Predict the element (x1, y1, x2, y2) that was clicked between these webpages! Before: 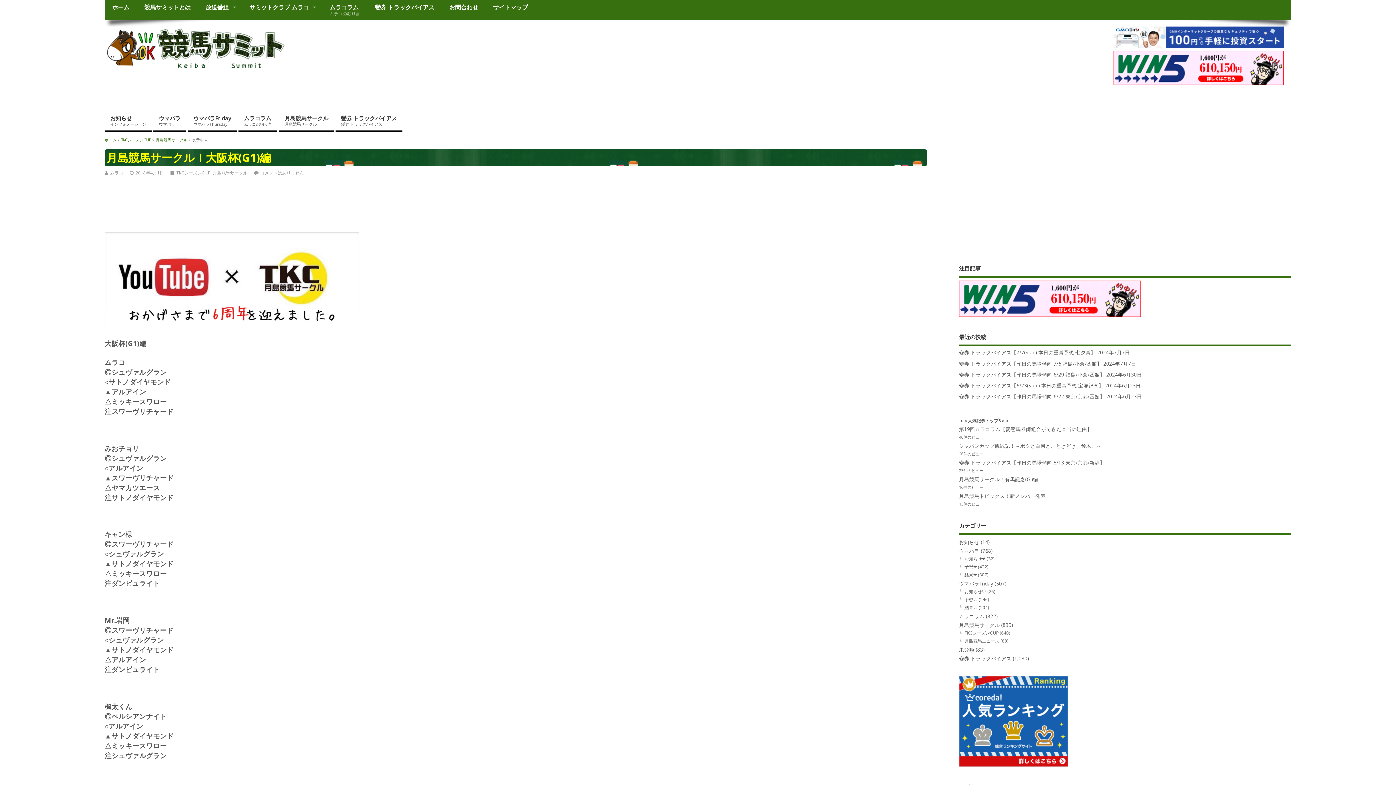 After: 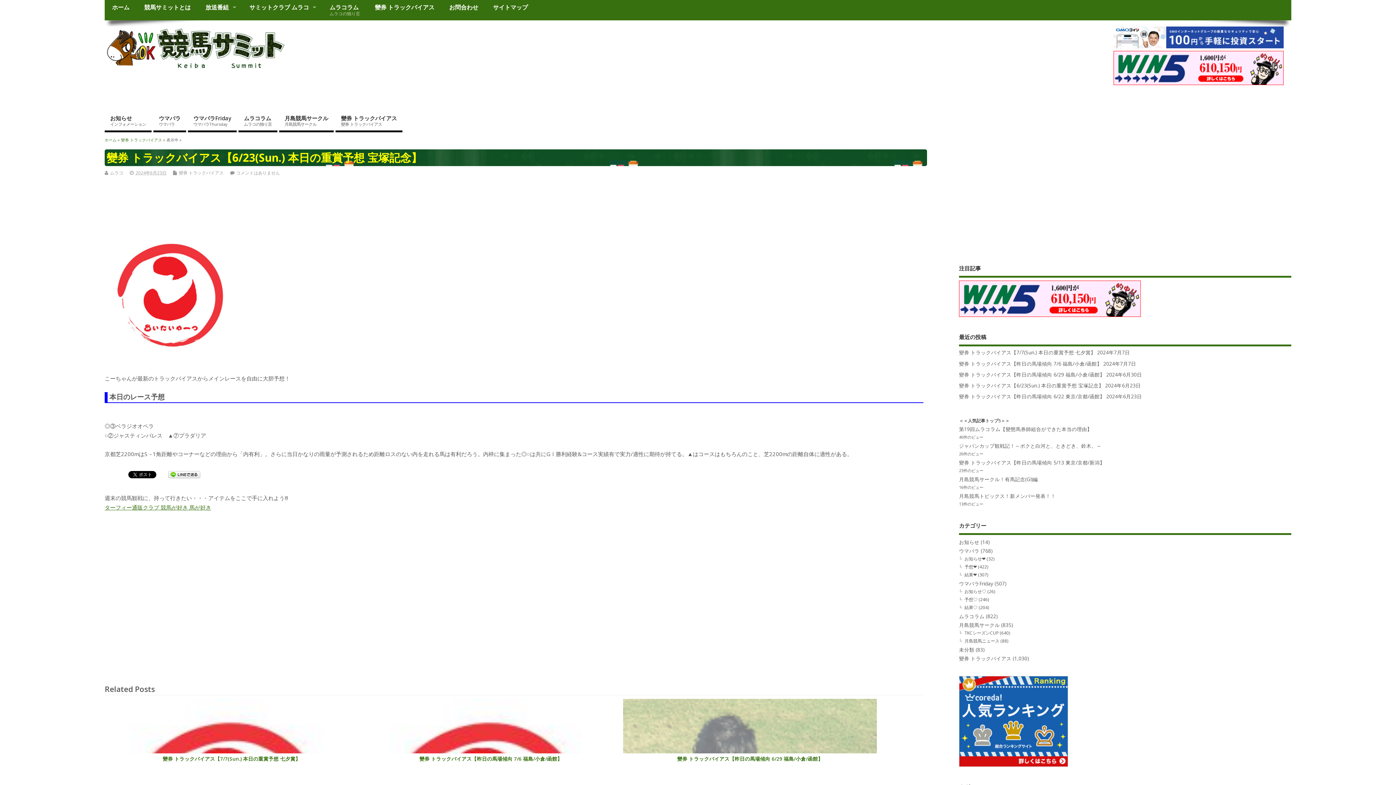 Action: bbox: (959, 382, 1104, 389) label: 變券 トラックバイアス【6/23(Sun.) 本日の重賞予想 宝塚記念】